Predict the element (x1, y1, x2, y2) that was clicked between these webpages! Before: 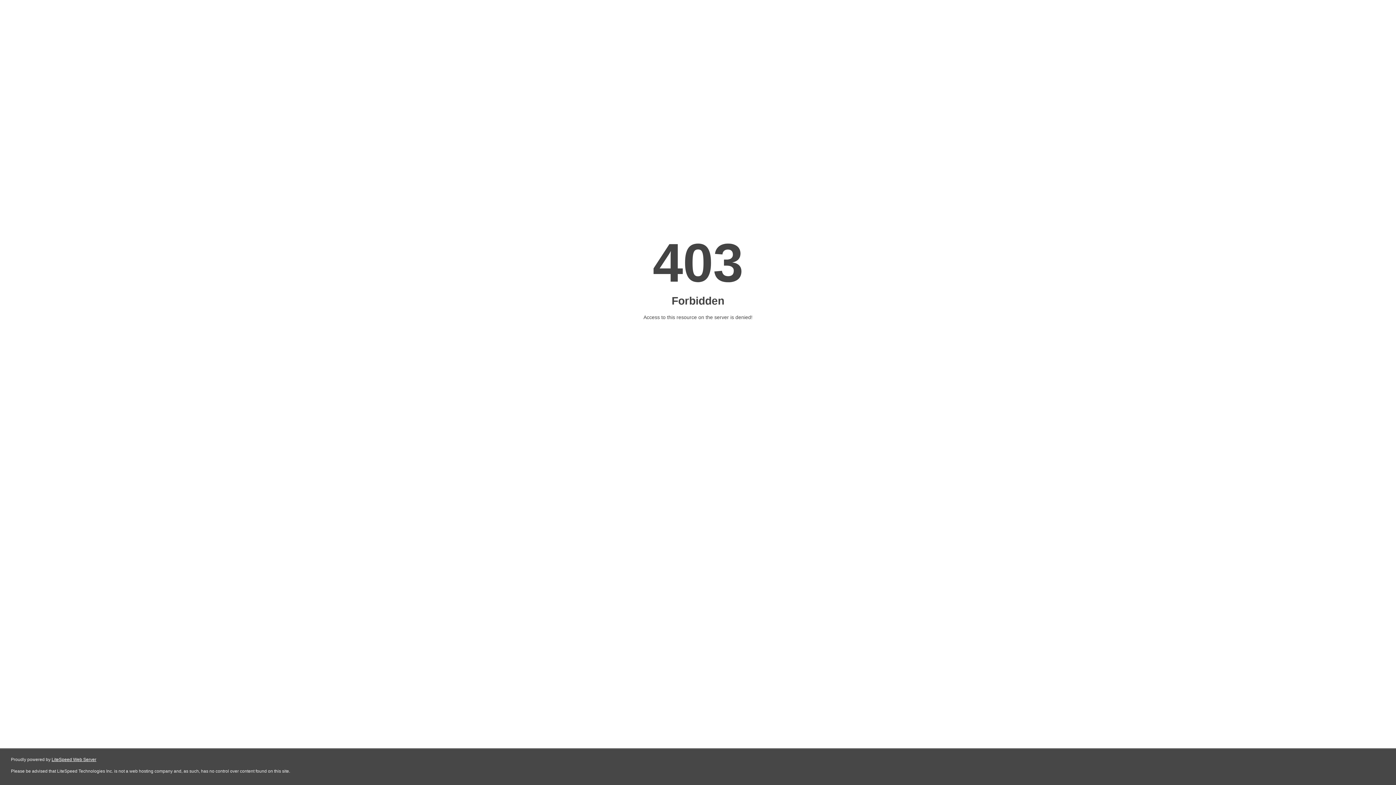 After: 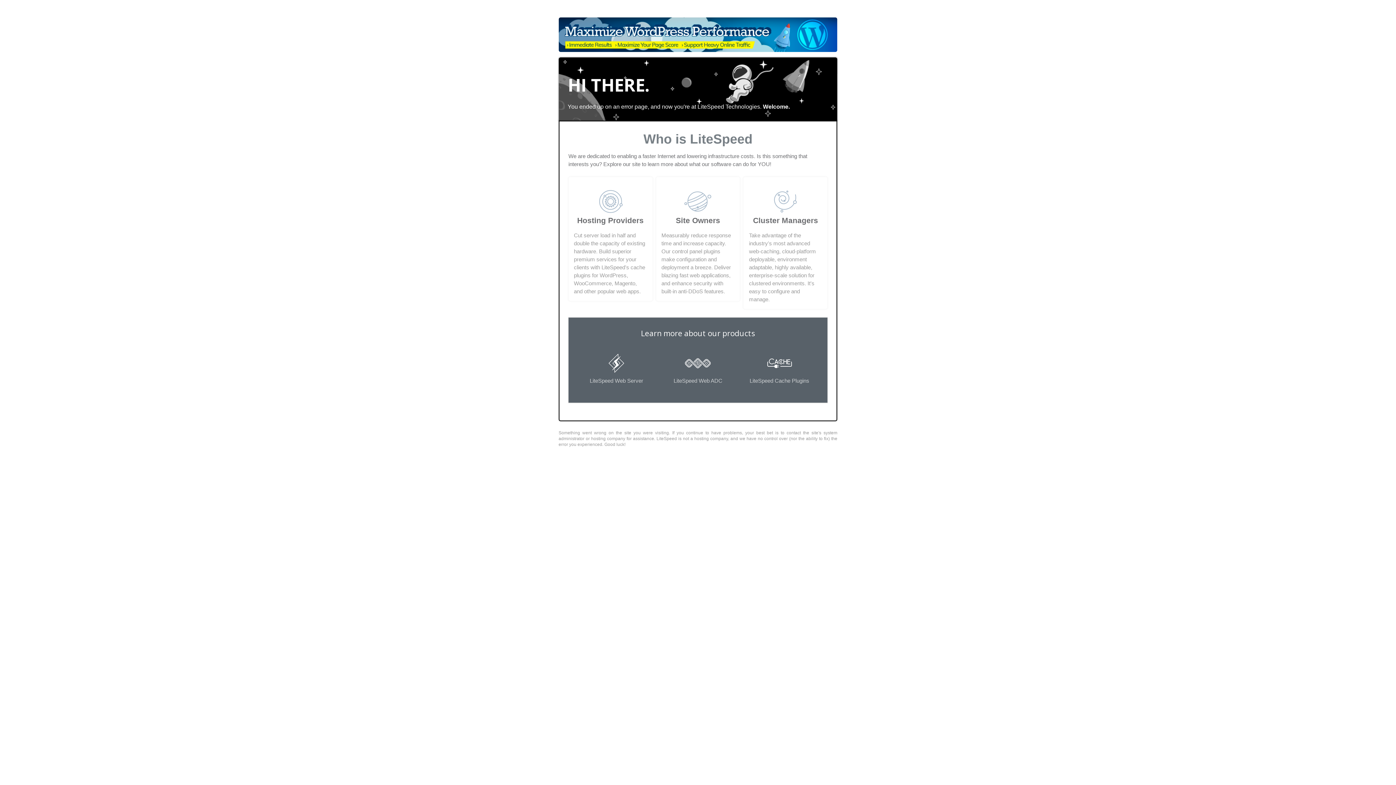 Action: label: LiteSpeed Web Server bbox: (51, 757, 96, 762)